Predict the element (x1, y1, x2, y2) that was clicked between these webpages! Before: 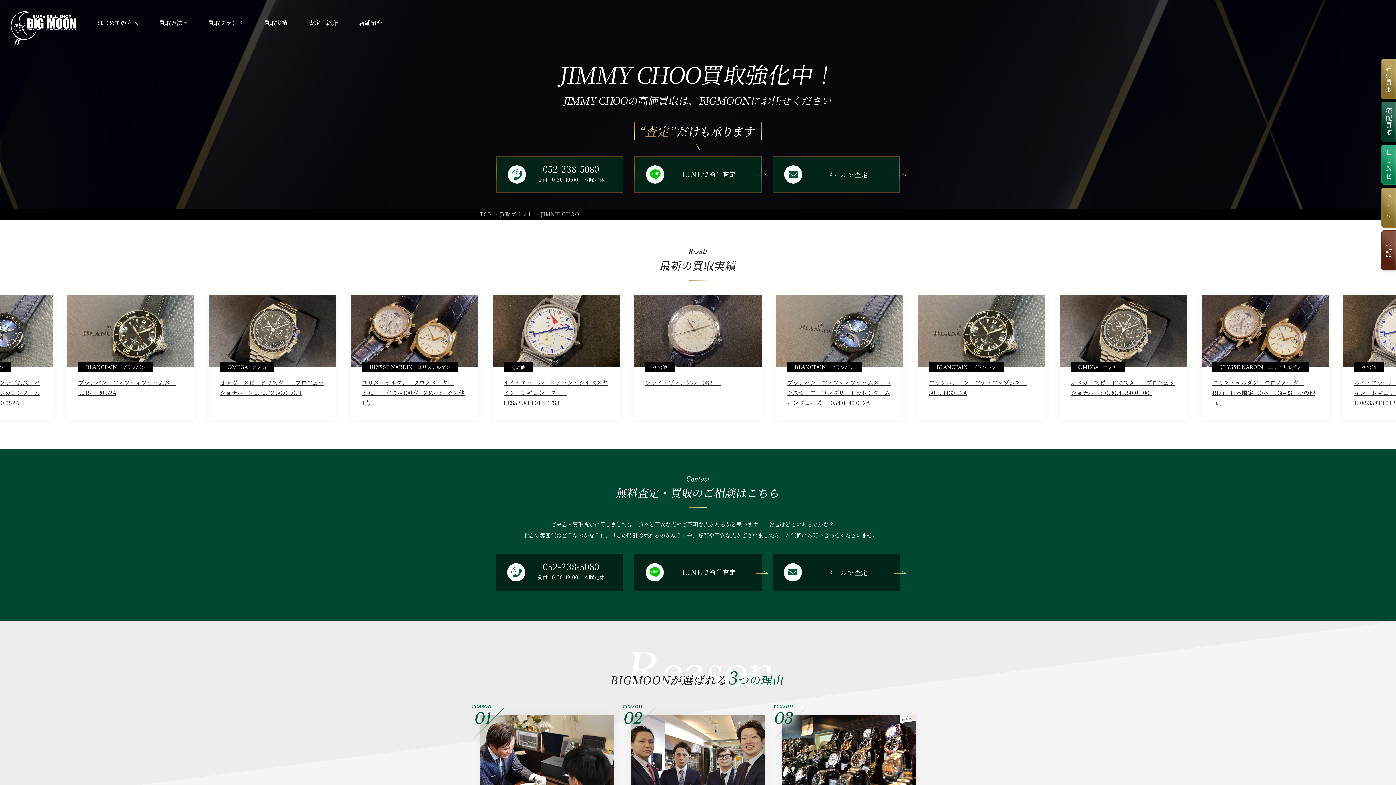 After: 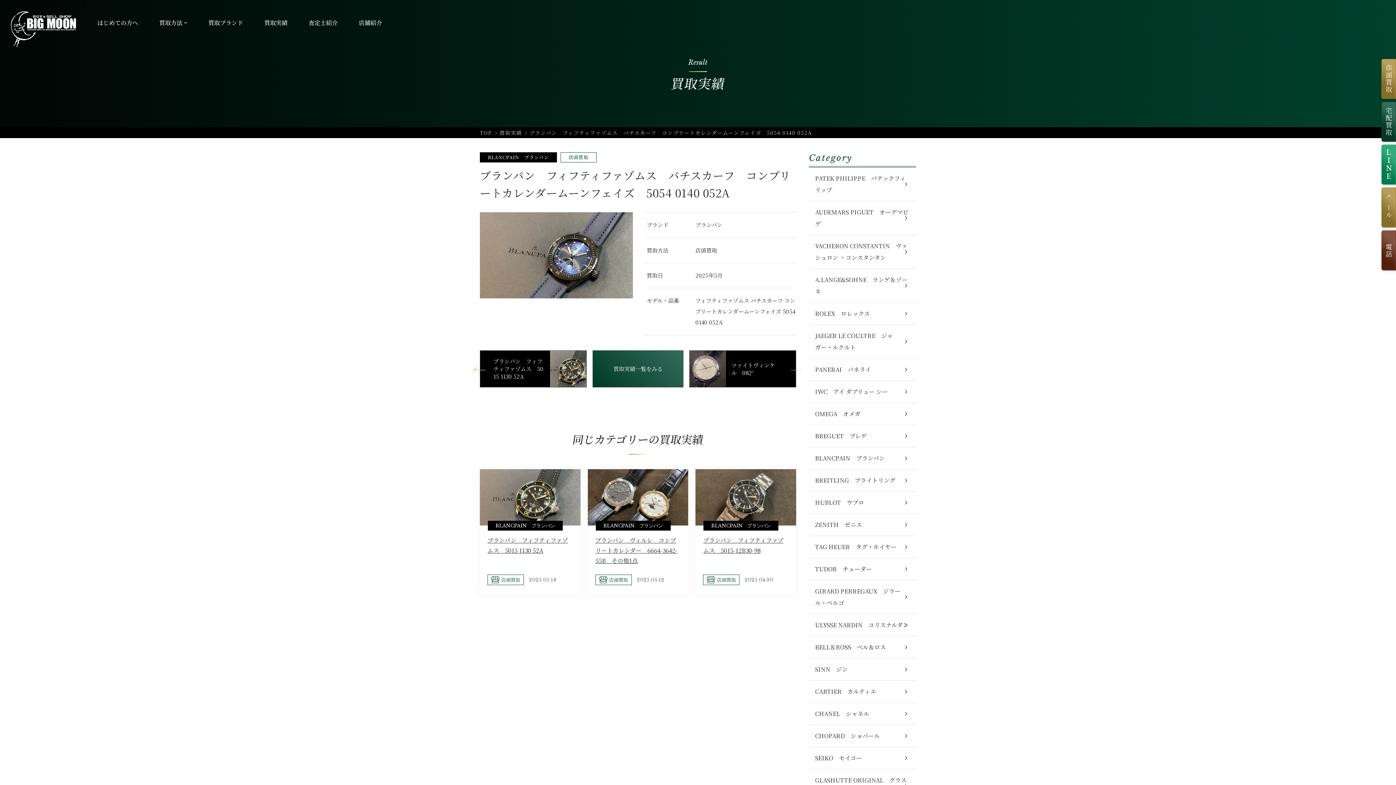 Action: bbox: (213, 295, 340, 419) label: BLANCPAIN　ブランパン
ブランパン　フィフティファゾムス　バチスカーフ　コンプリートカレンダームーンフェイズ　5054 0140 052A